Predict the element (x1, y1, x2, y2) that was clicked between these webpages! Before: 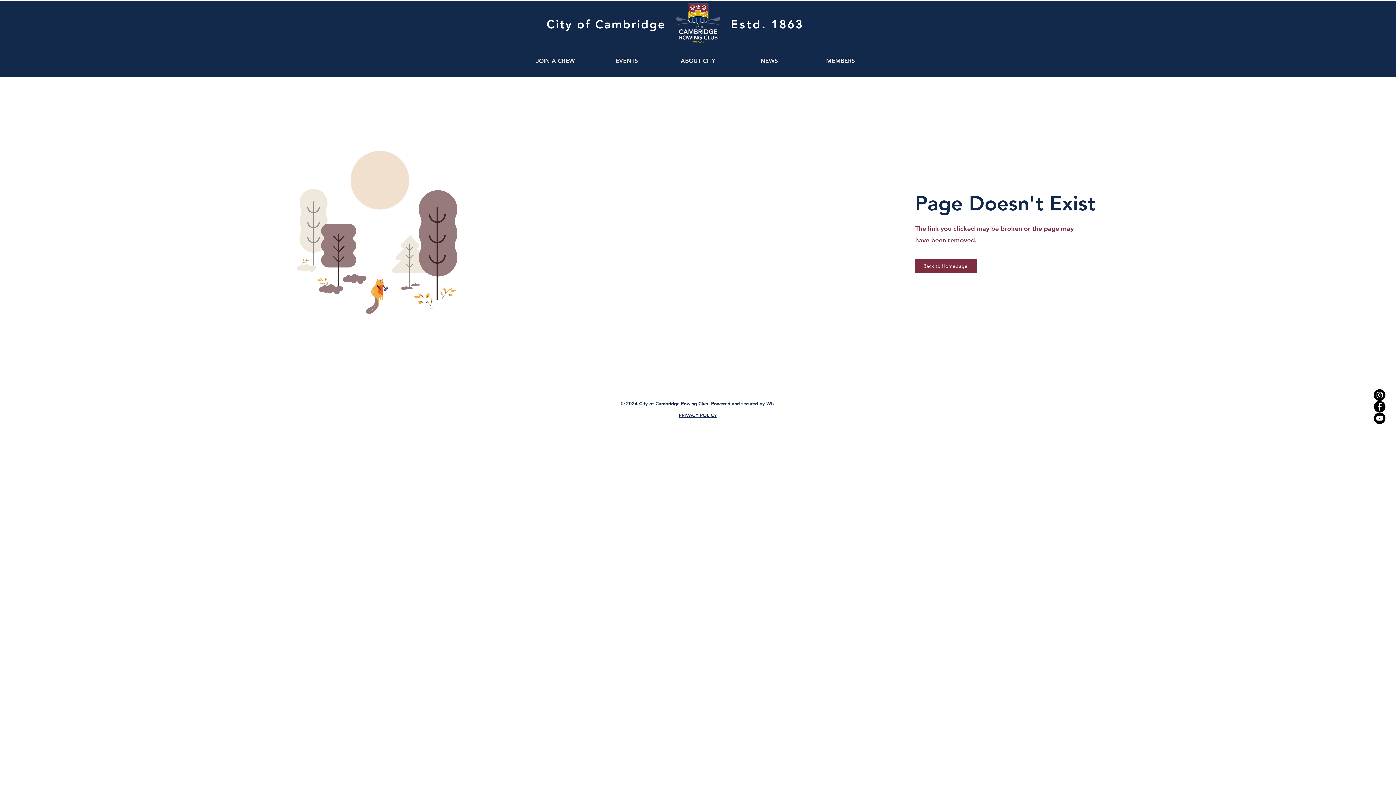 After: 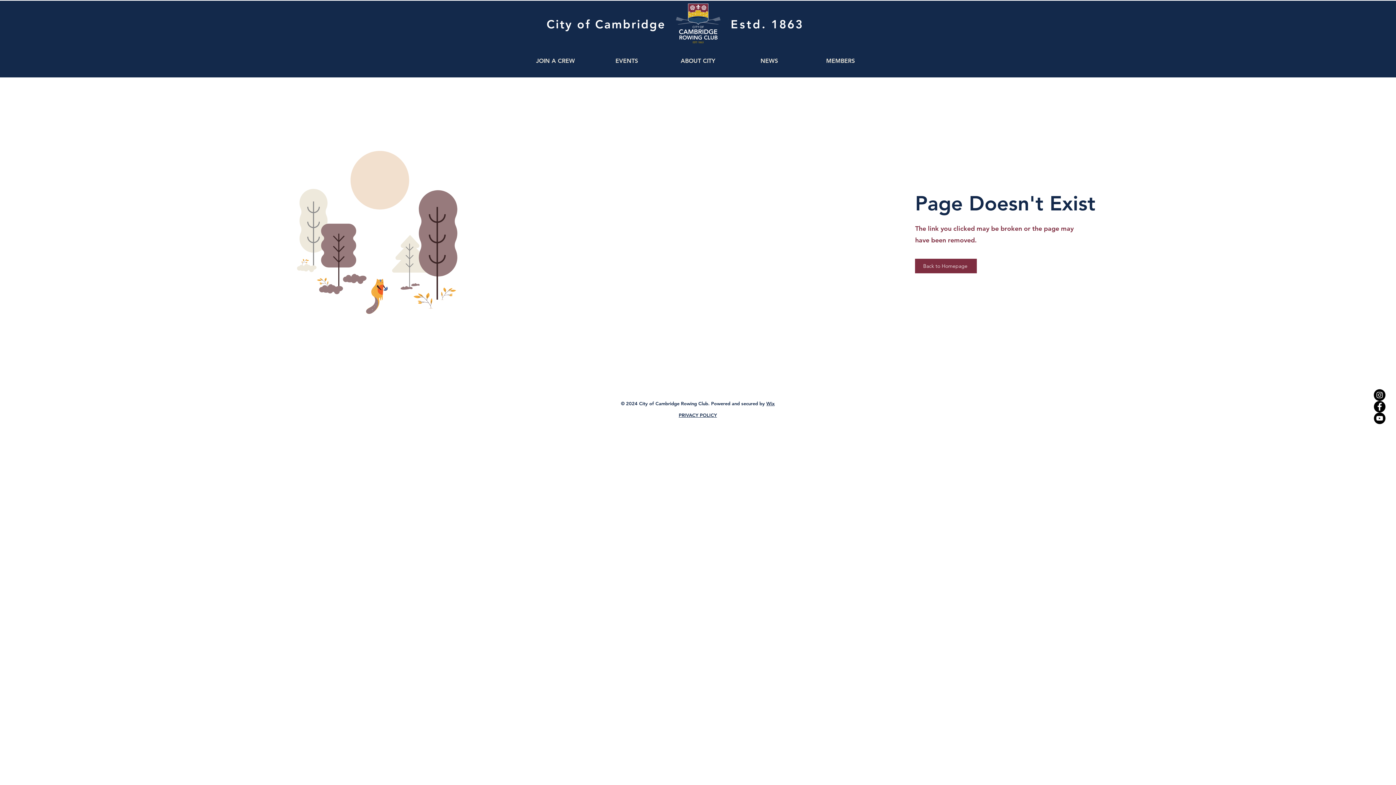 Action: label: MEMBERS bbox: (805, 52, 876, 69)